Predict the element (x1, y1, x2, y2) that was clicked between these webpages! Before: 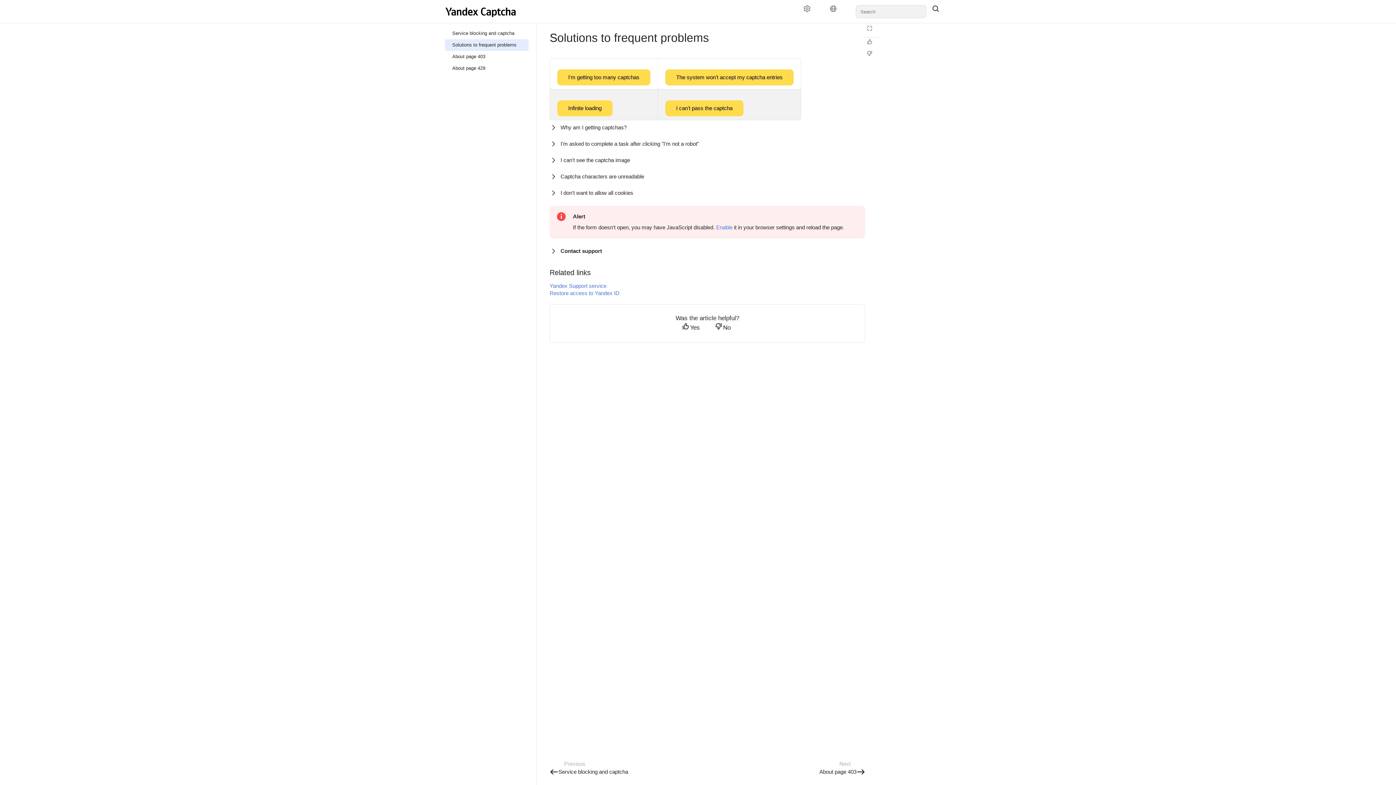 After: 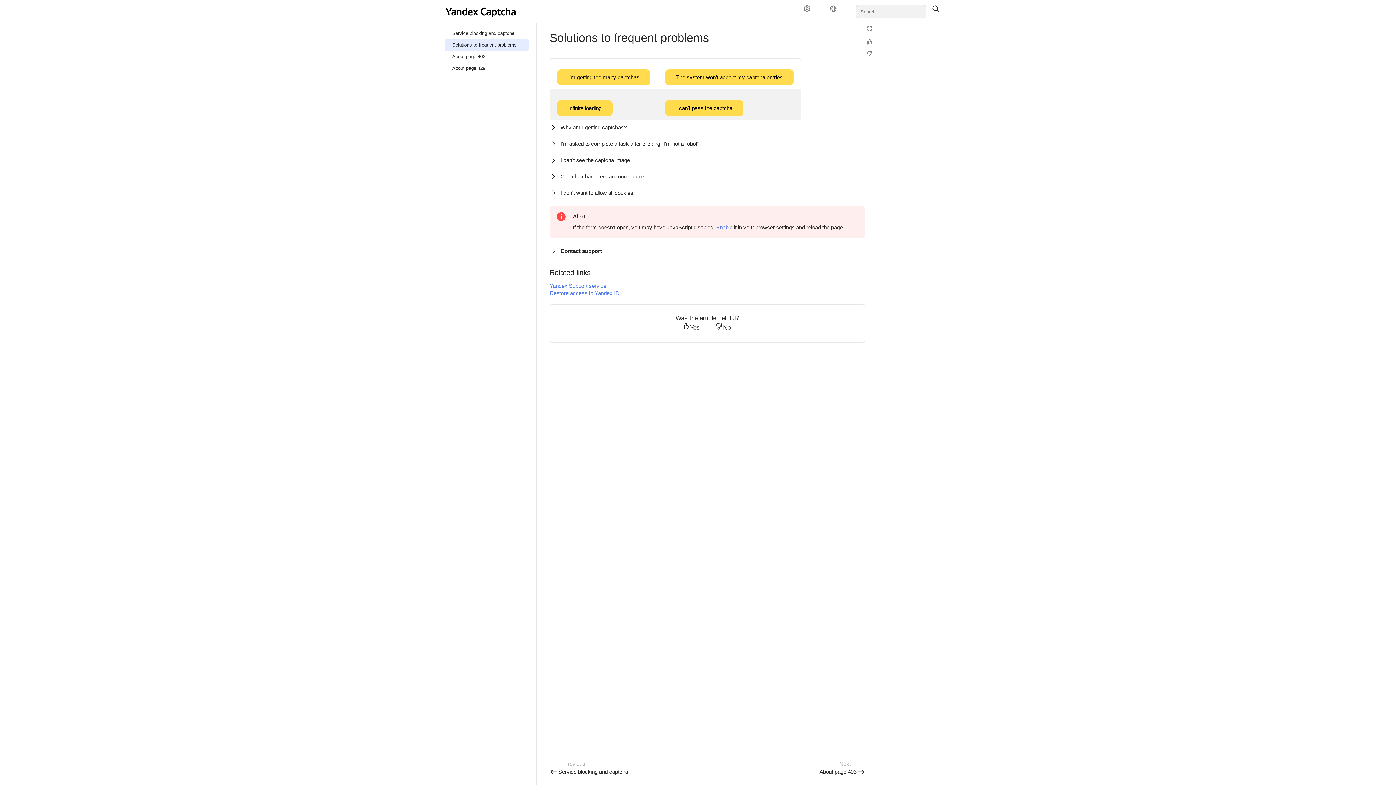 Action: bbox: (926, 5, 951, 18)